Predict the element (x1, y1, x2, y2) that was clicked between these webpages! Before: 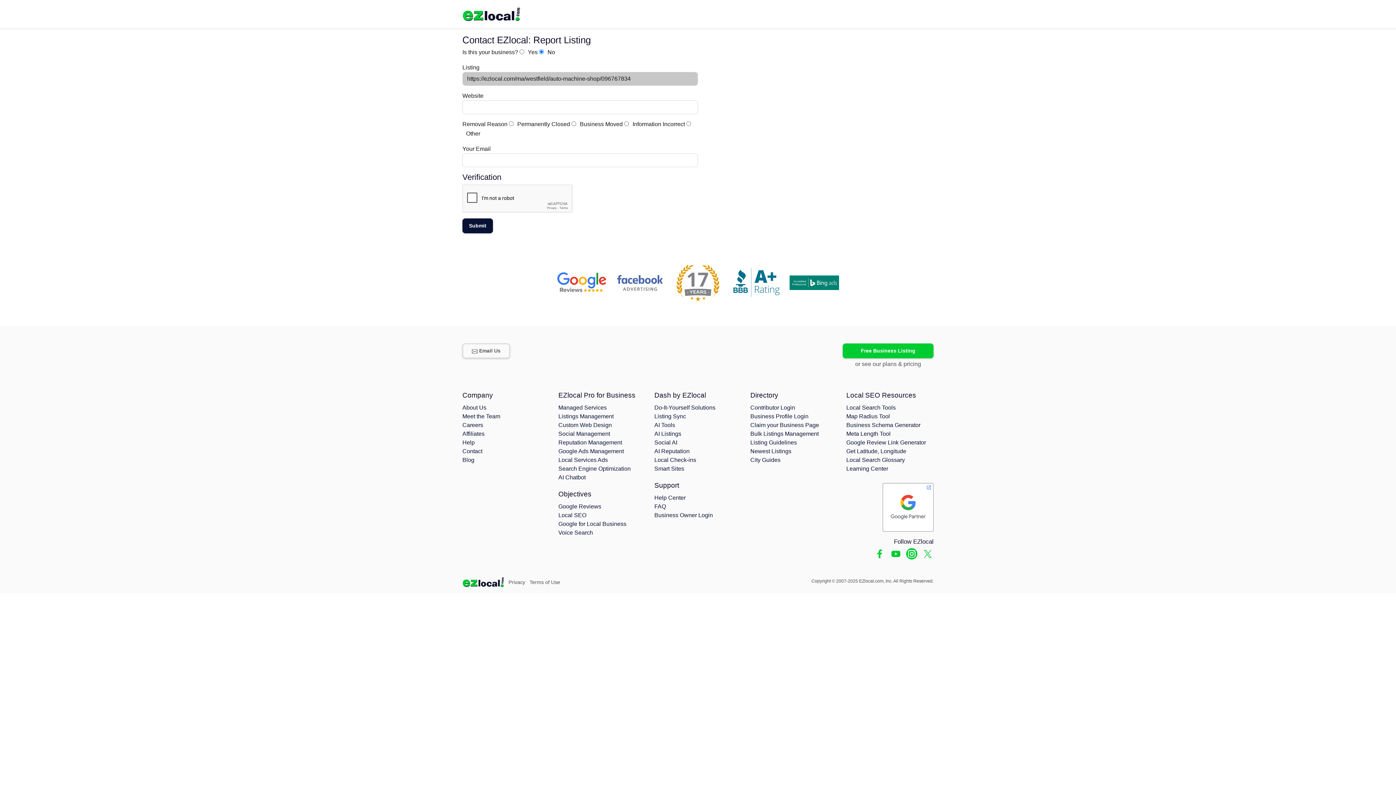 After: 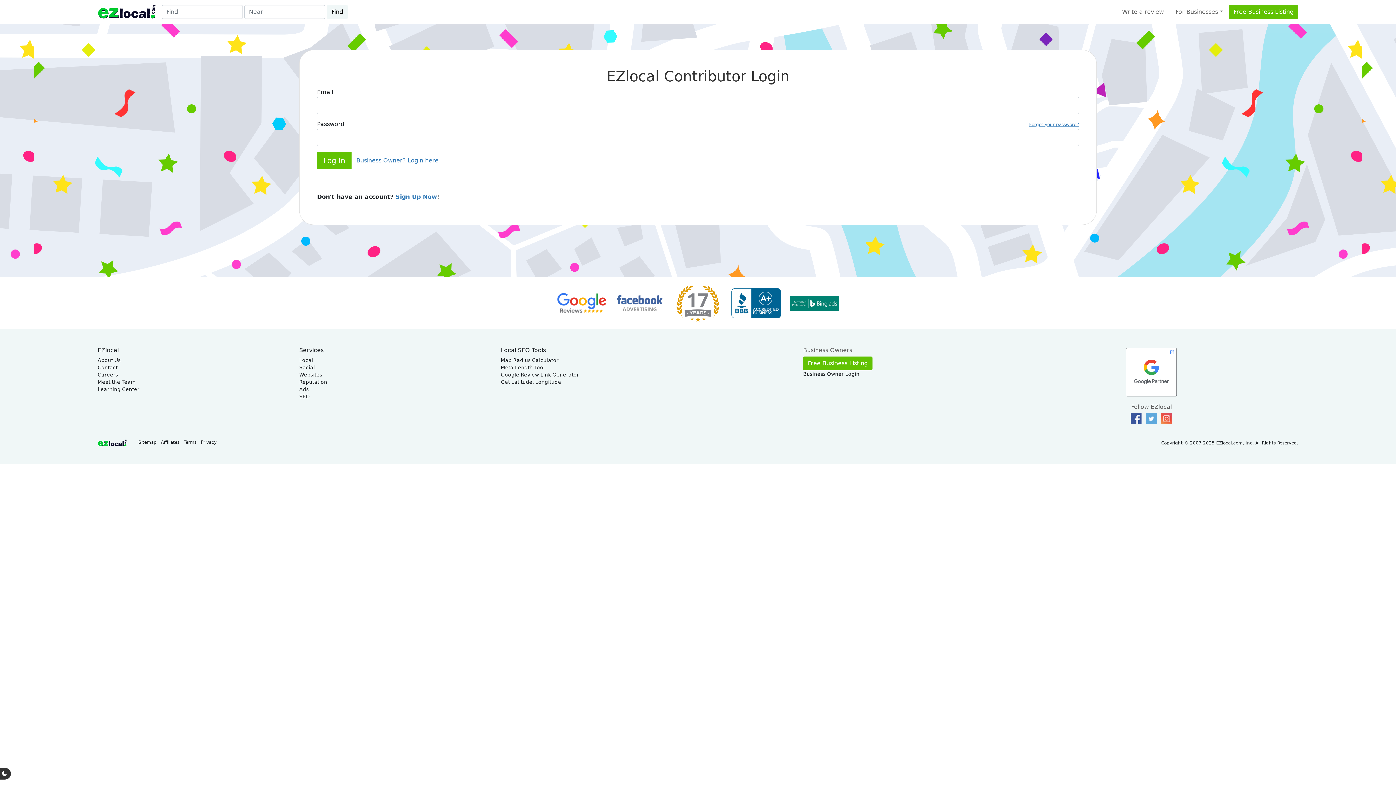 Action: bbox: (750, 404, 795, 411) label: Contributor Login